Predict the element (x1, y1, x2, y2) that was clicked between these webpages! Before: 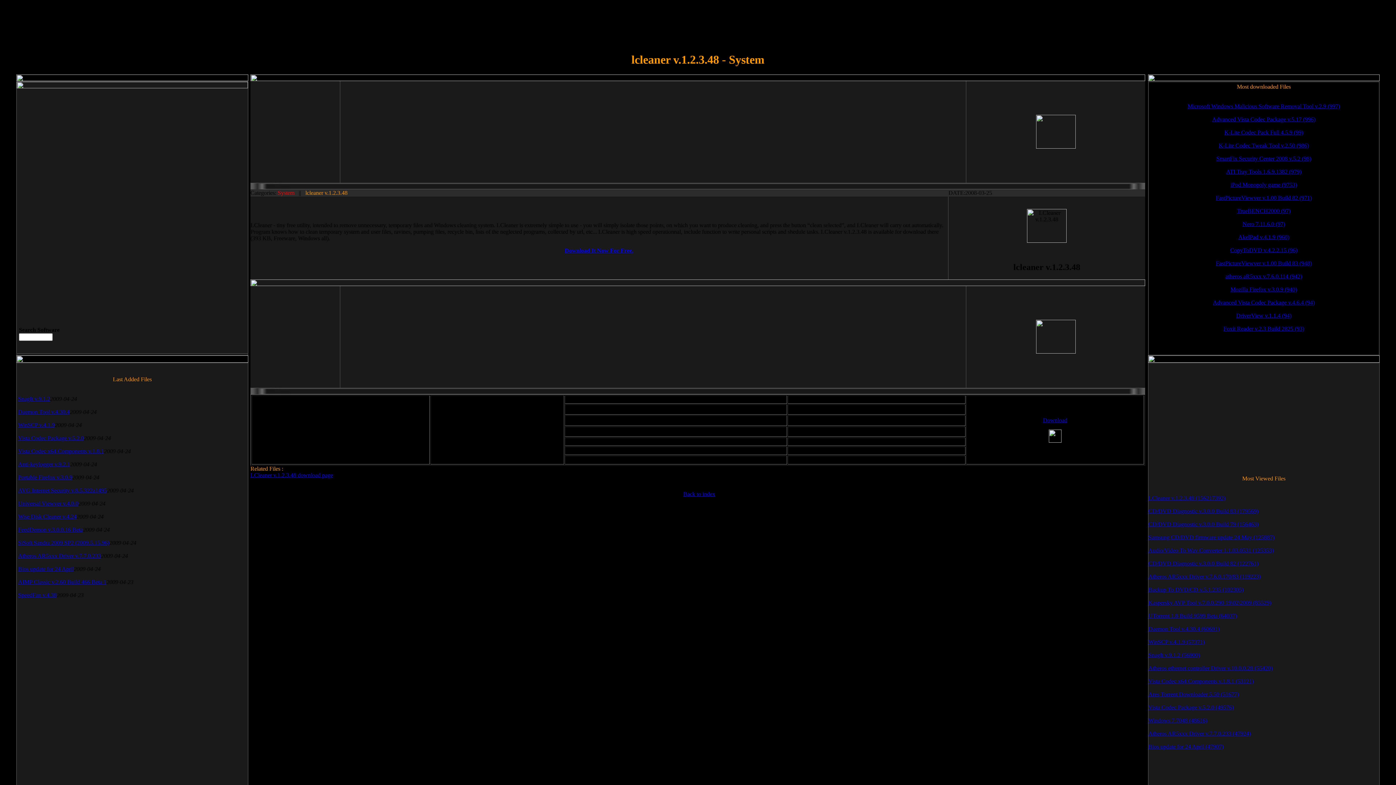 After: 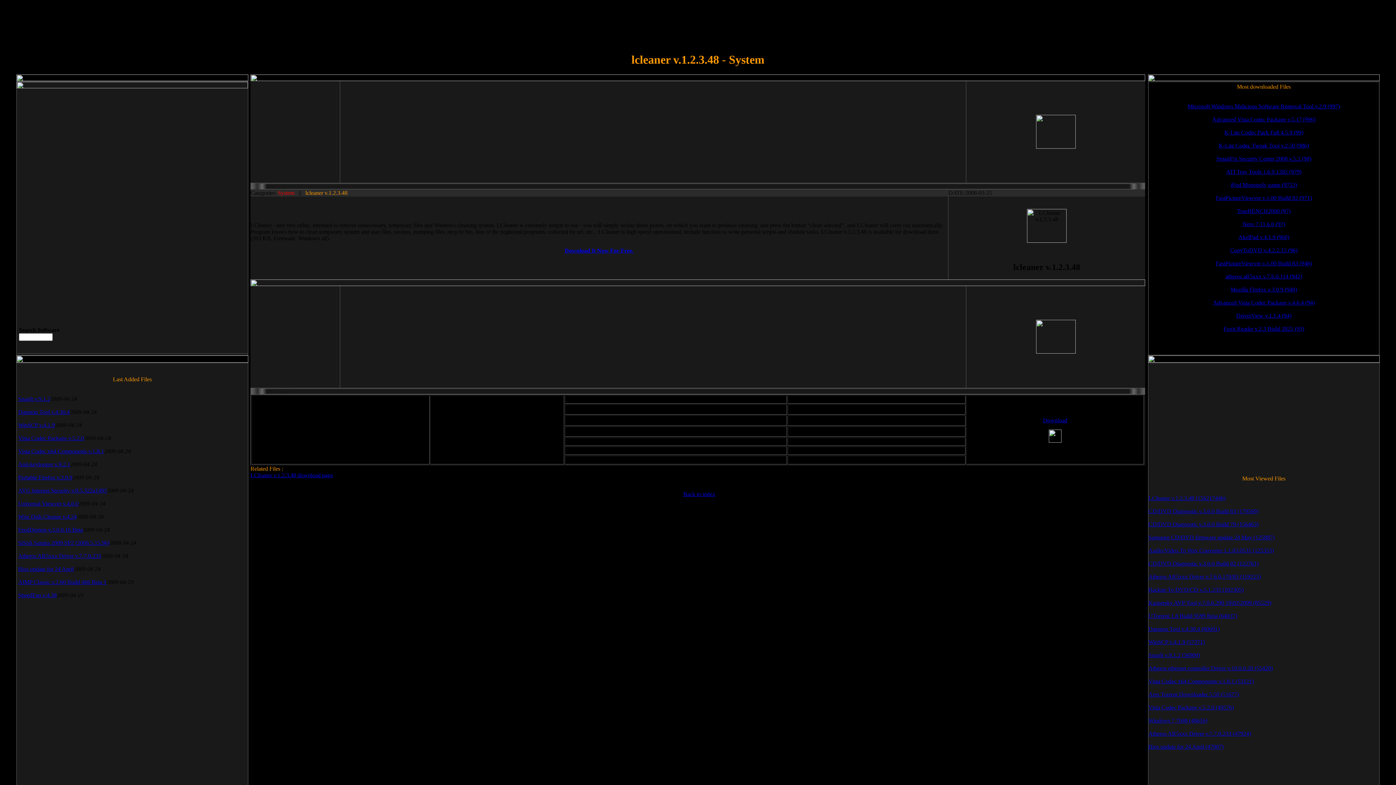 Action: label: Universal Viewver v.4.0.0 bbox: (18, 500, 78, 506)